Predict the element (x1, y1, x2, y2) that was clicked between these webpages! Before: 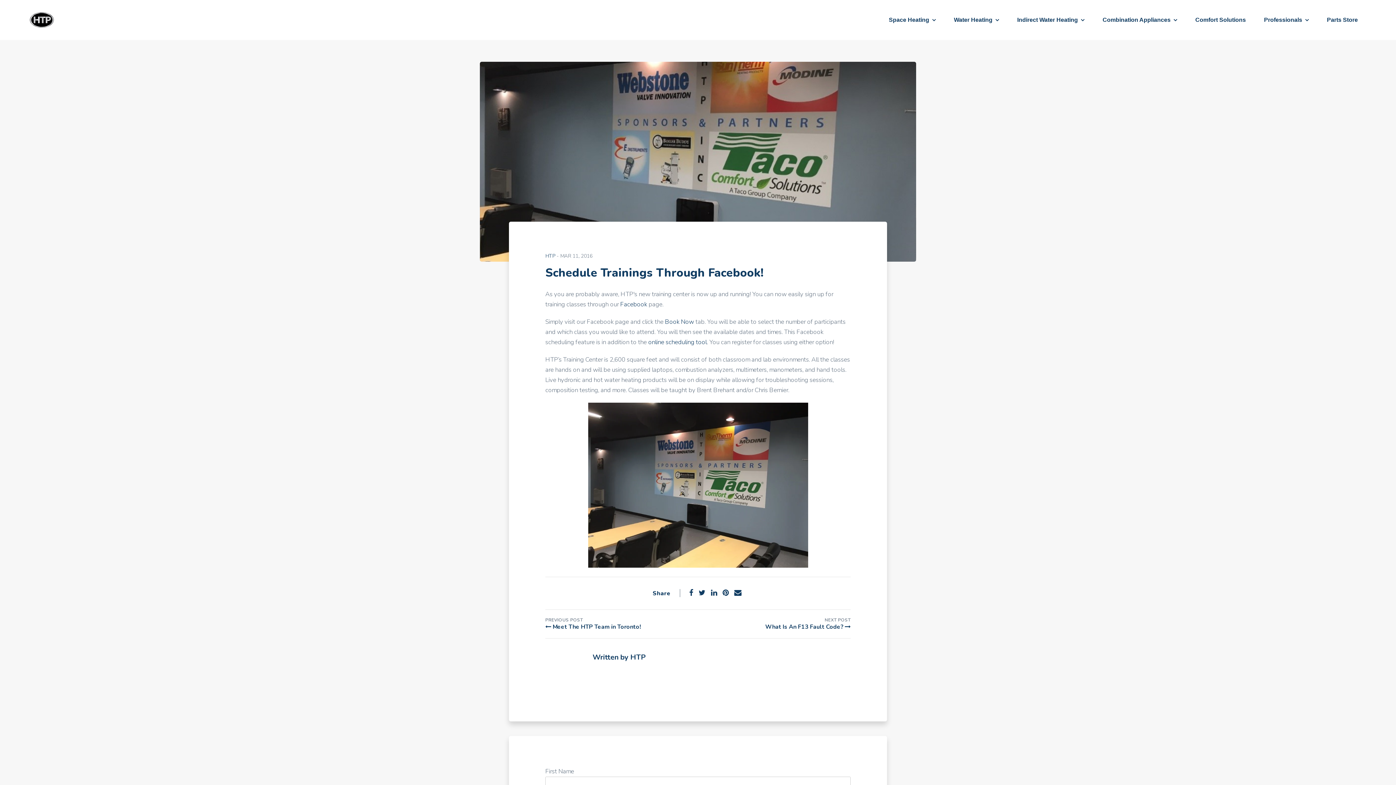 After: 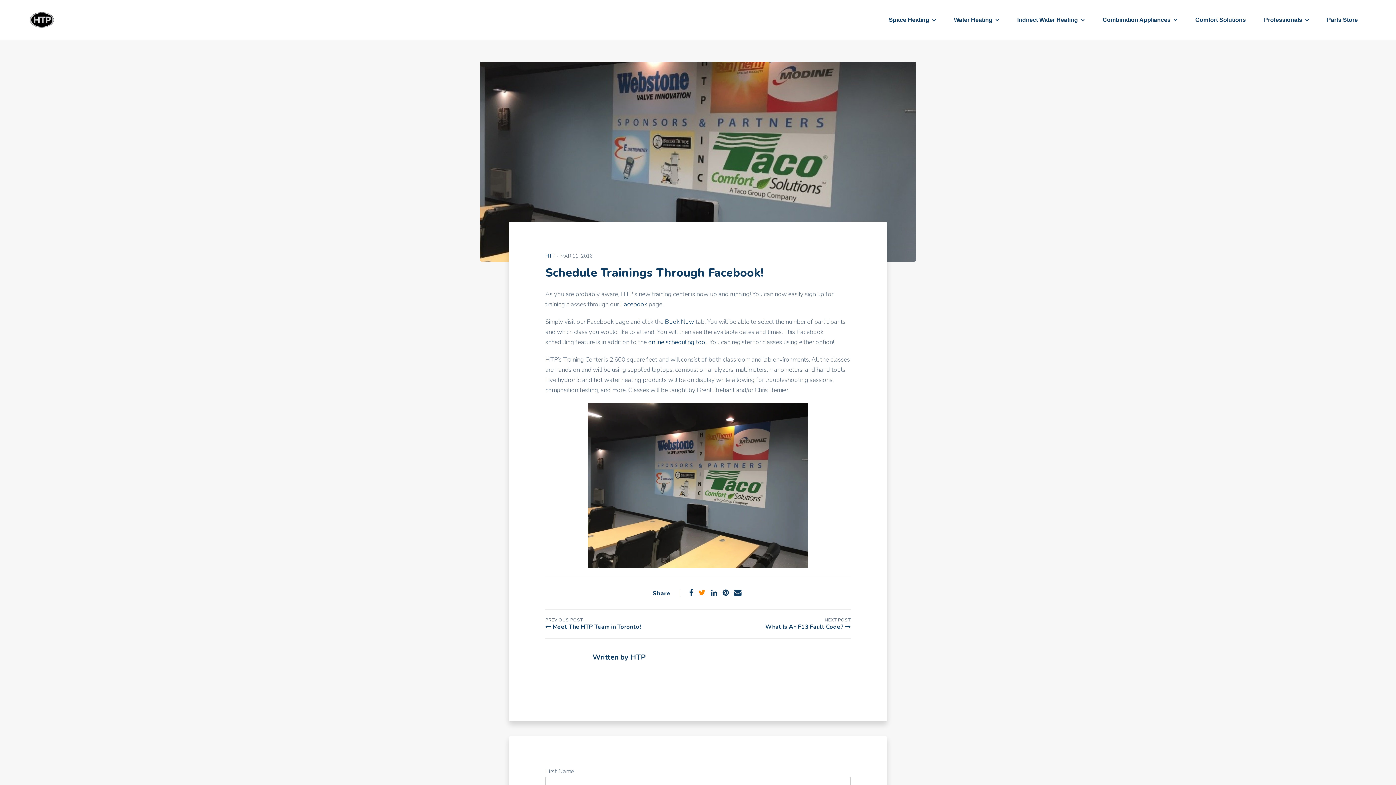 Action: bbox: (698, 588, 705, 598)